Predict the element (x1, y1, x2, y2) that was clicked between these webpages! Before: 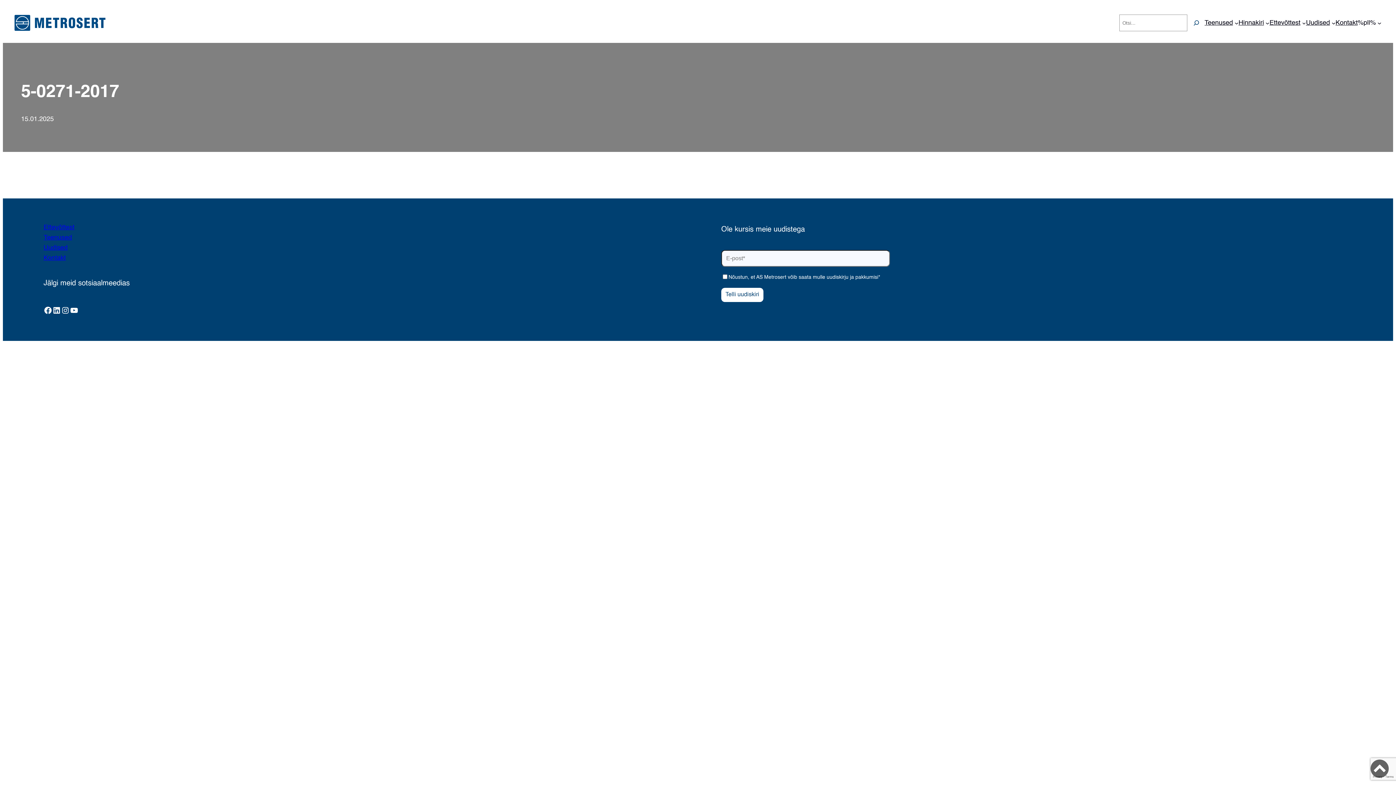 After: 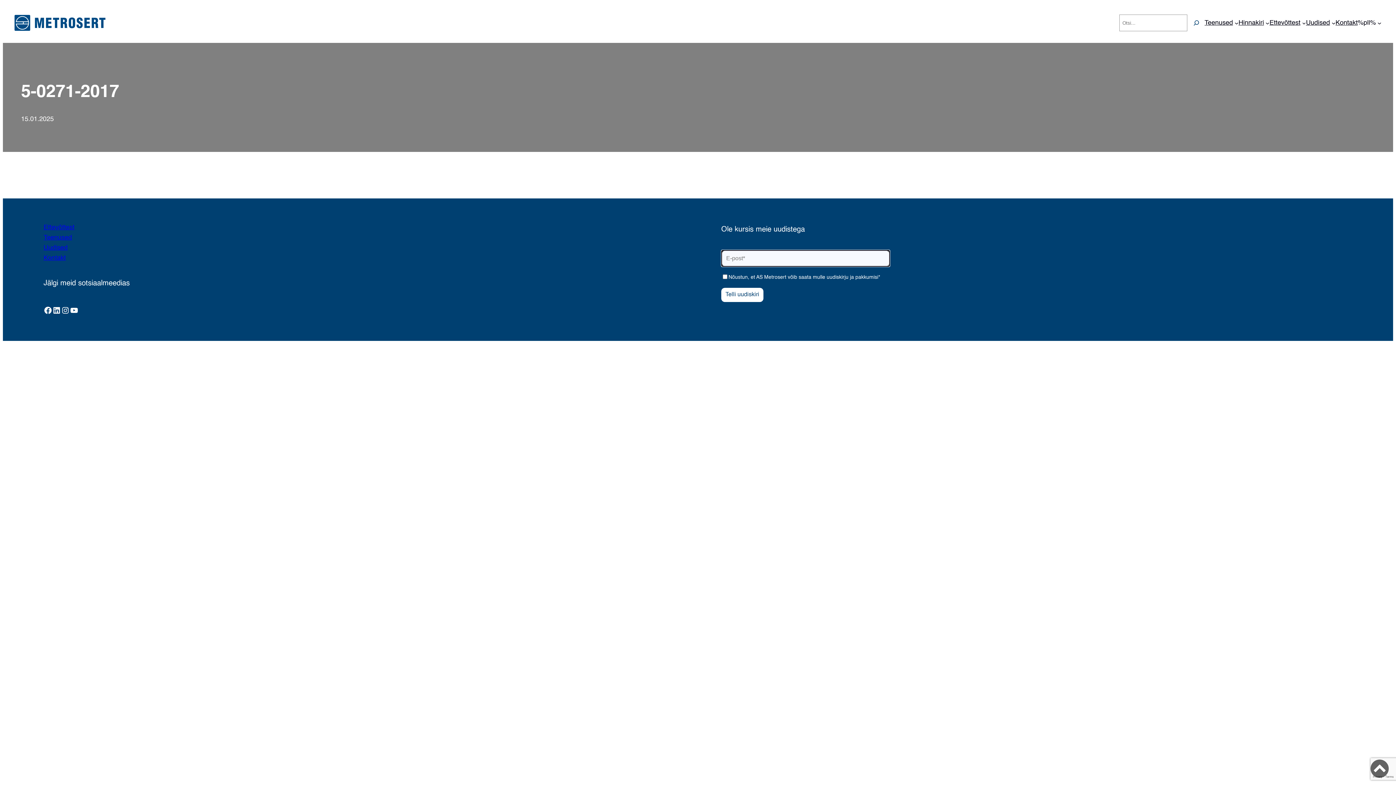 Action: bbox: (721, 287, 763, 302) label: Telli uudiskiri